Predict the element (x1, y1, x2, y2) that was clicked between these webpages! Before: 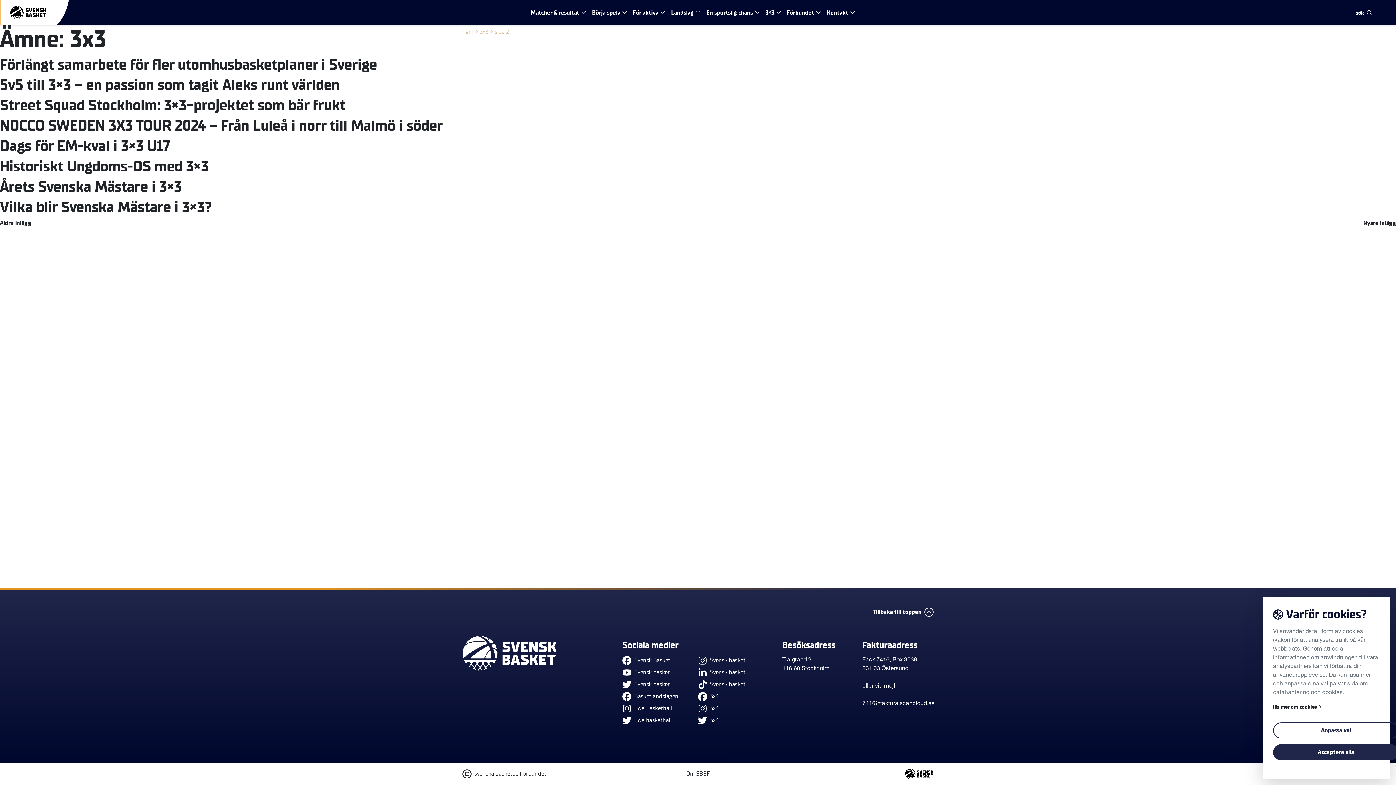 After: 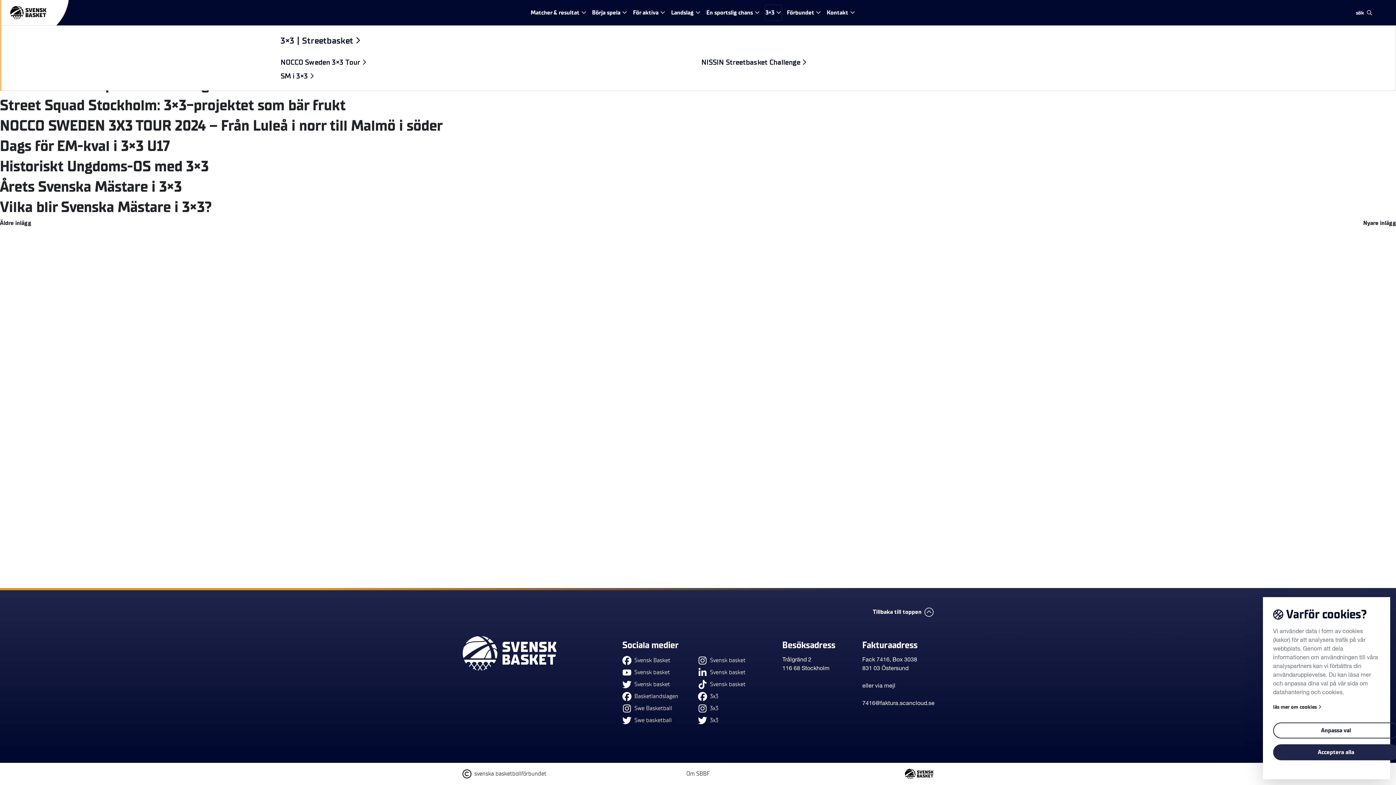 Action: bbox: (765, 5, 781, 20) label: 3×3